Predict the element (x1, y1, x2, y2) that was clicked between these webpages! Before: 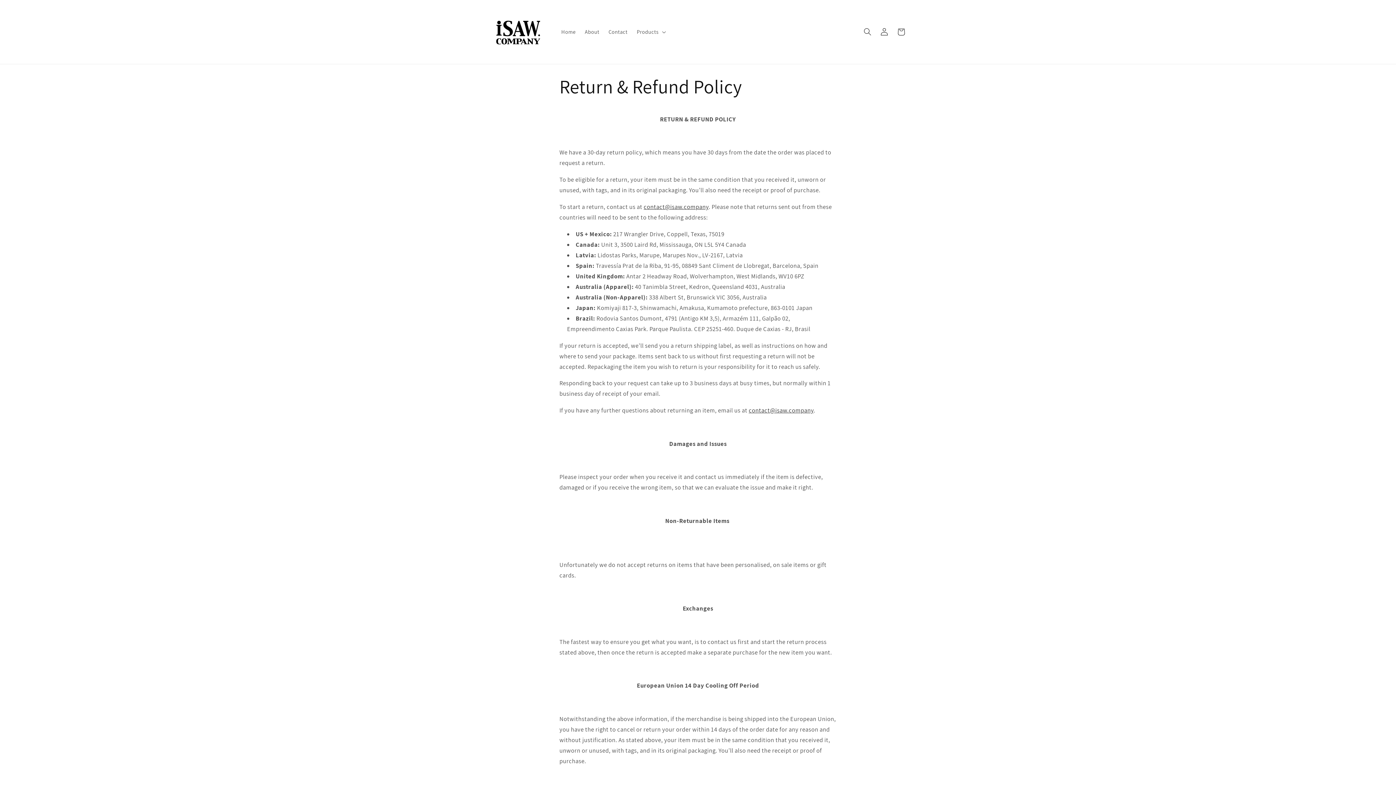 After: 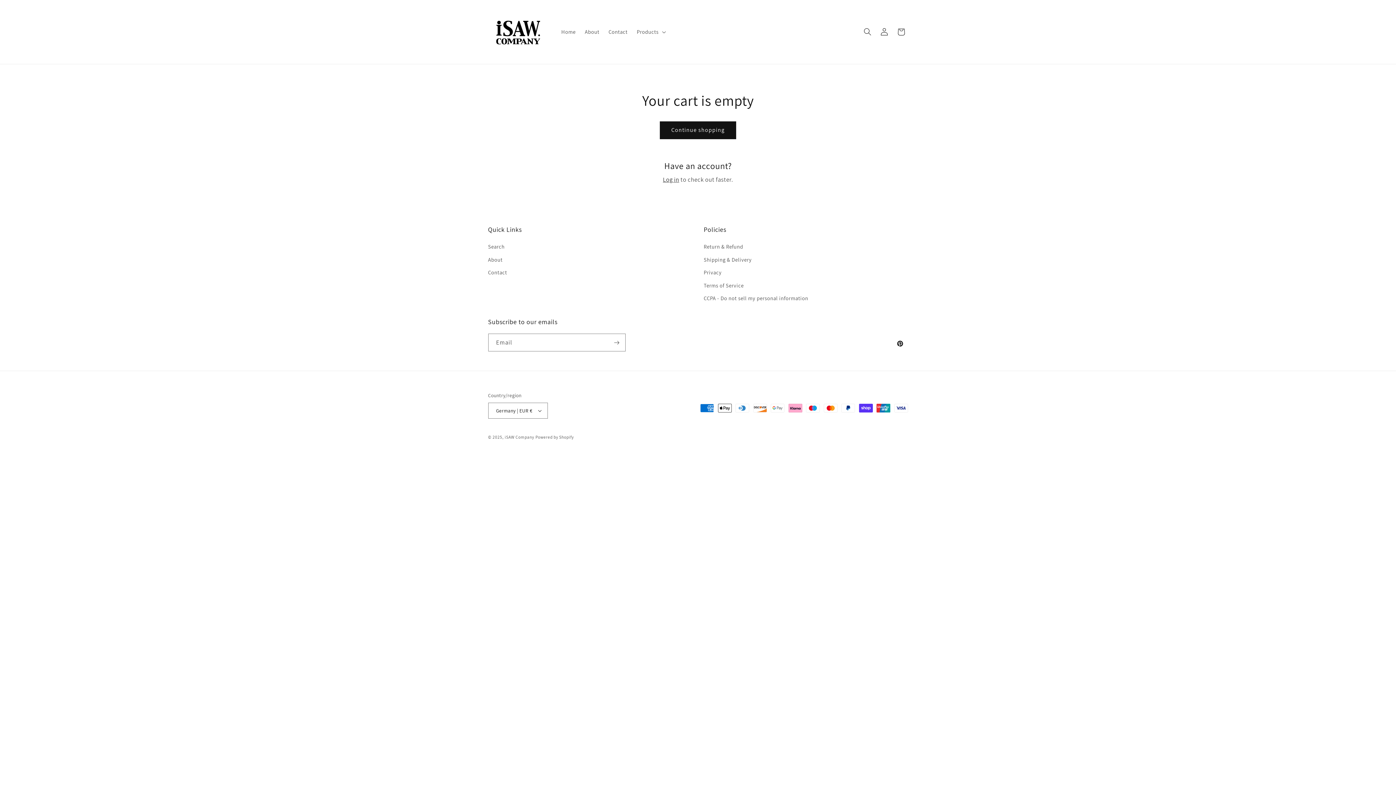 Action: bbox: (892, 23, 909, 40) label: Cart